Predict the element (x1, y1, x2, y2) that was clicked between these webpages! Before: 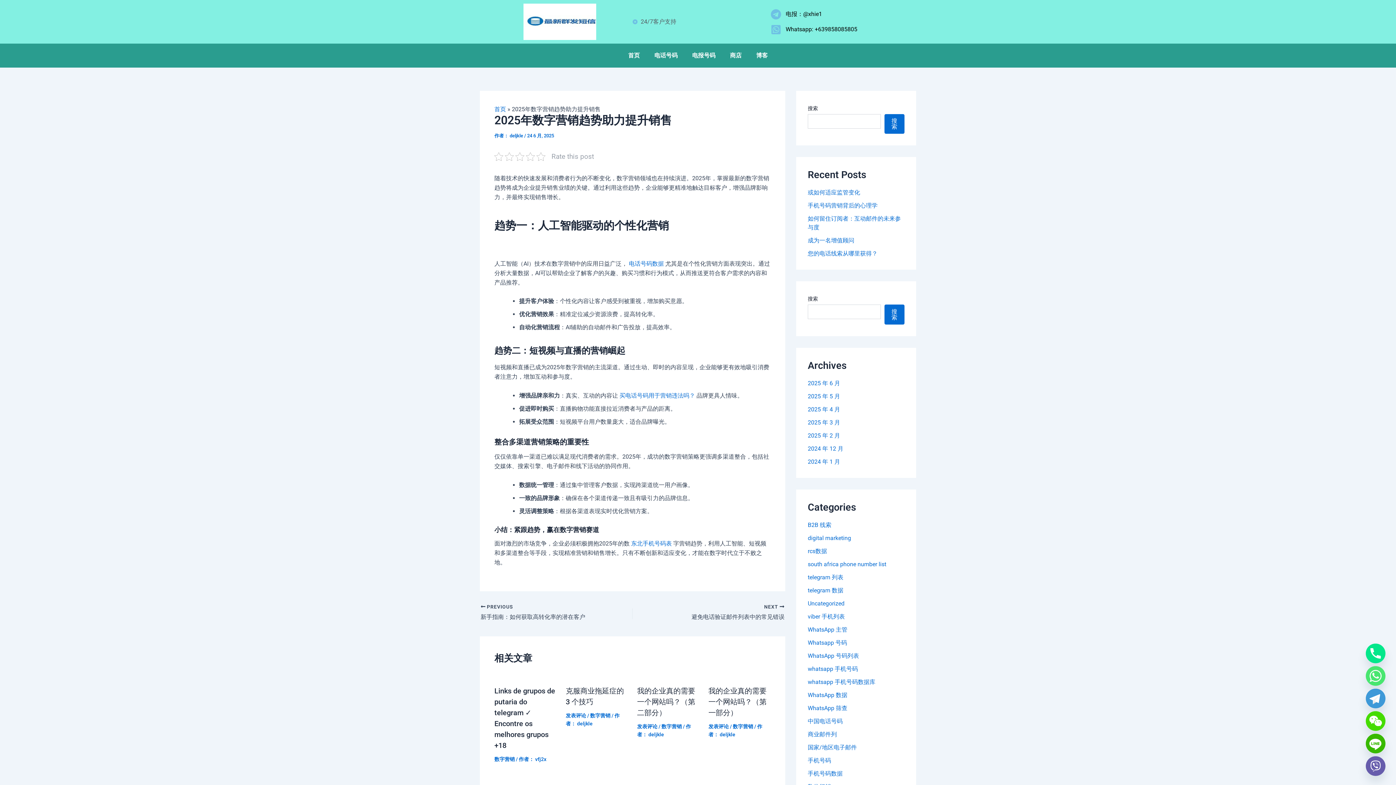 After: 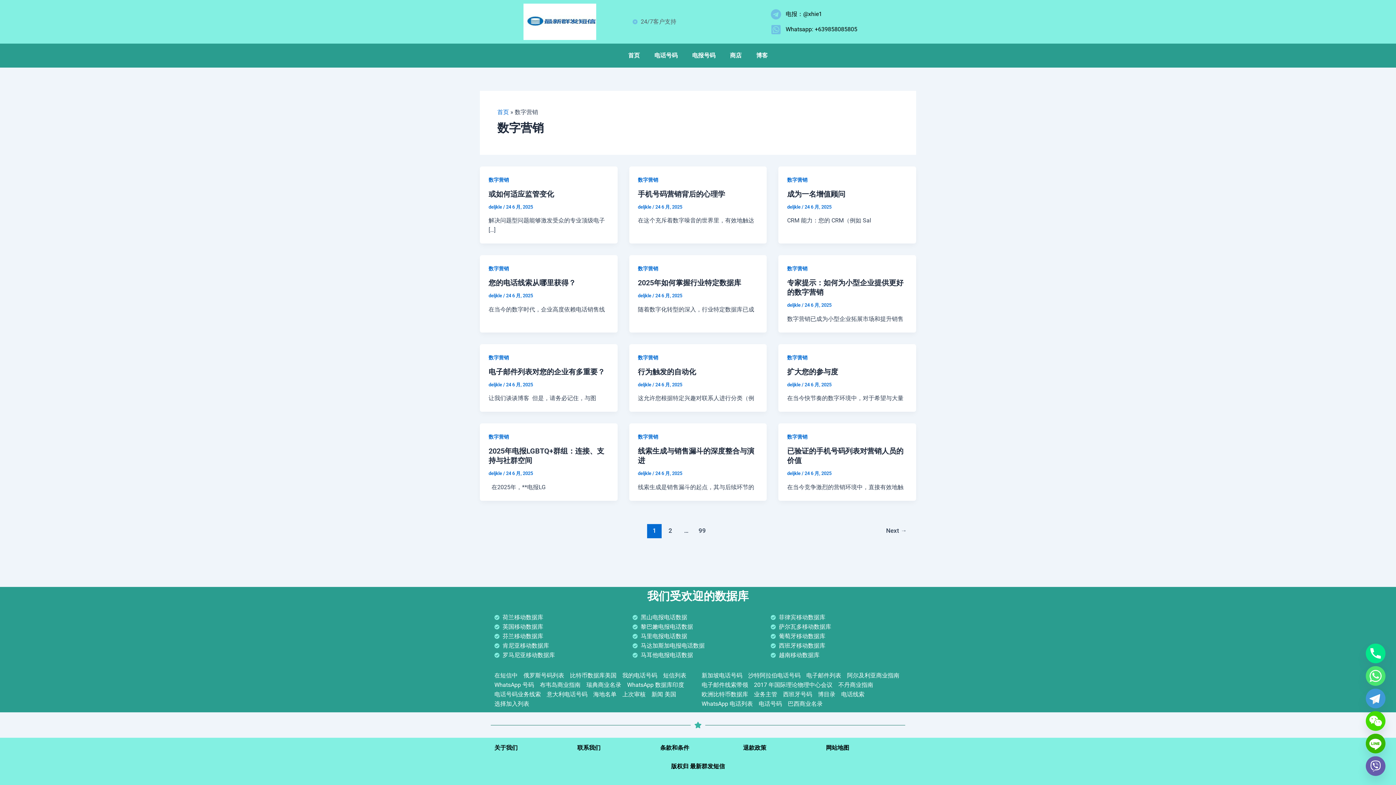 Action: bbox: (661, 724, 682, 729) label: 数字营销